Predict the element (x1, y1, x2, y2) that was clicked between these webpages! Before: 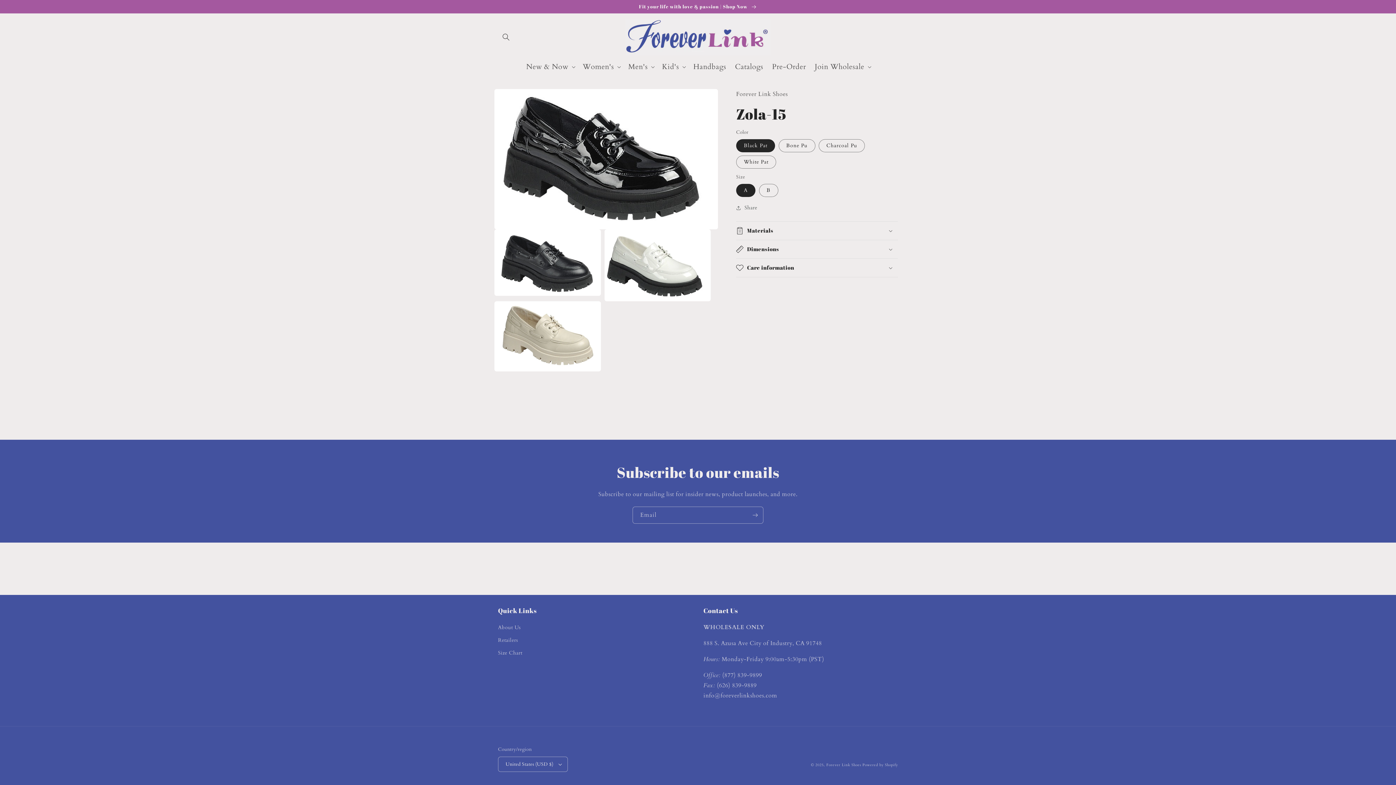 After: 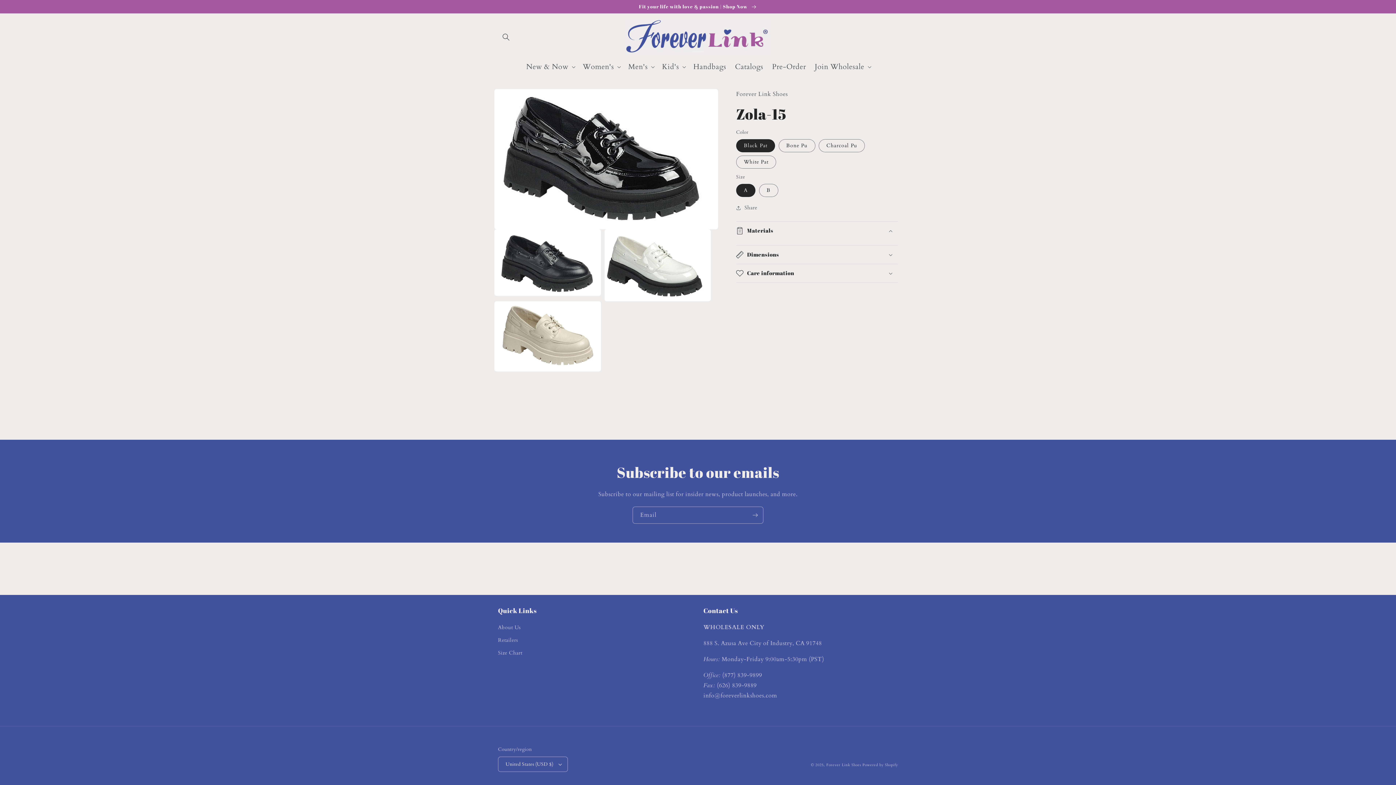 Action: bbox: (736, 221, 898, 240) label: Materials